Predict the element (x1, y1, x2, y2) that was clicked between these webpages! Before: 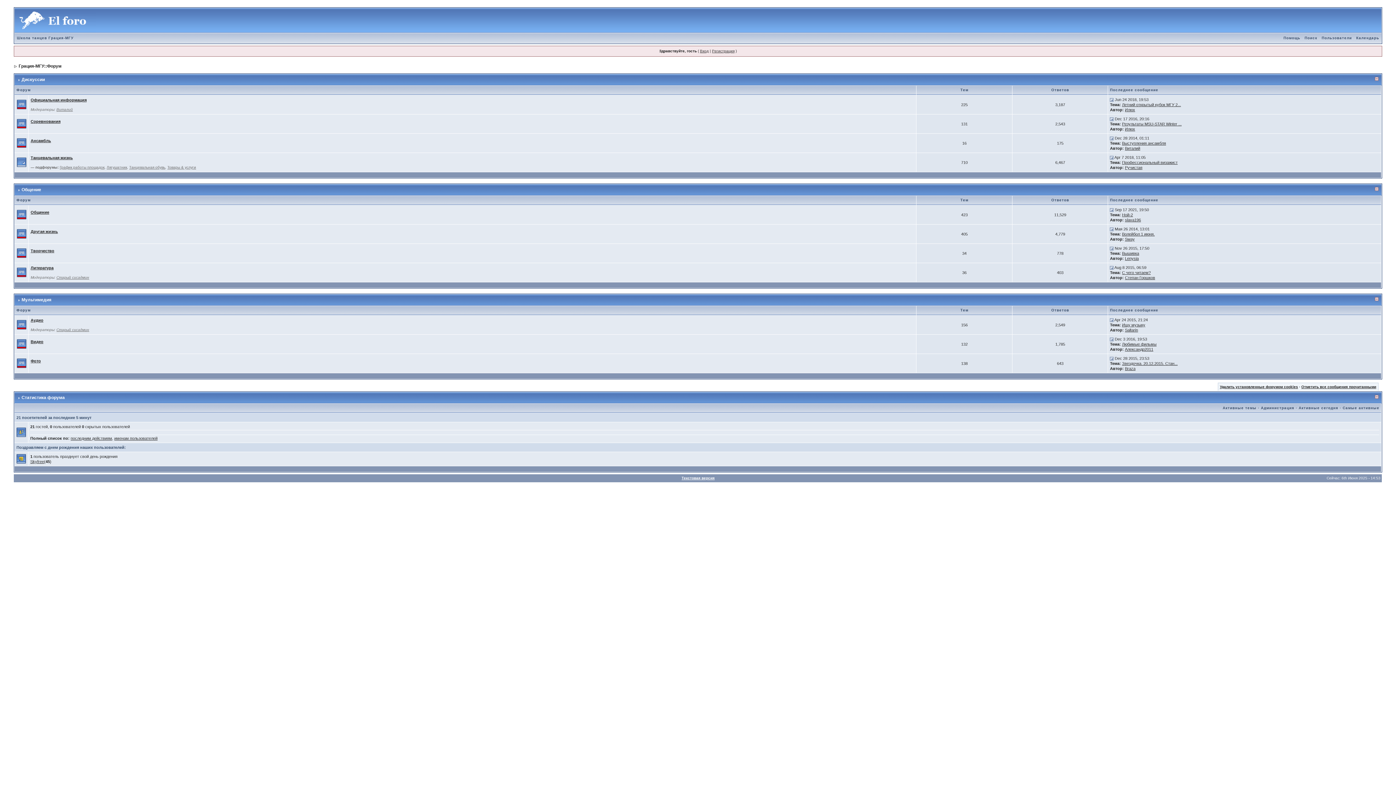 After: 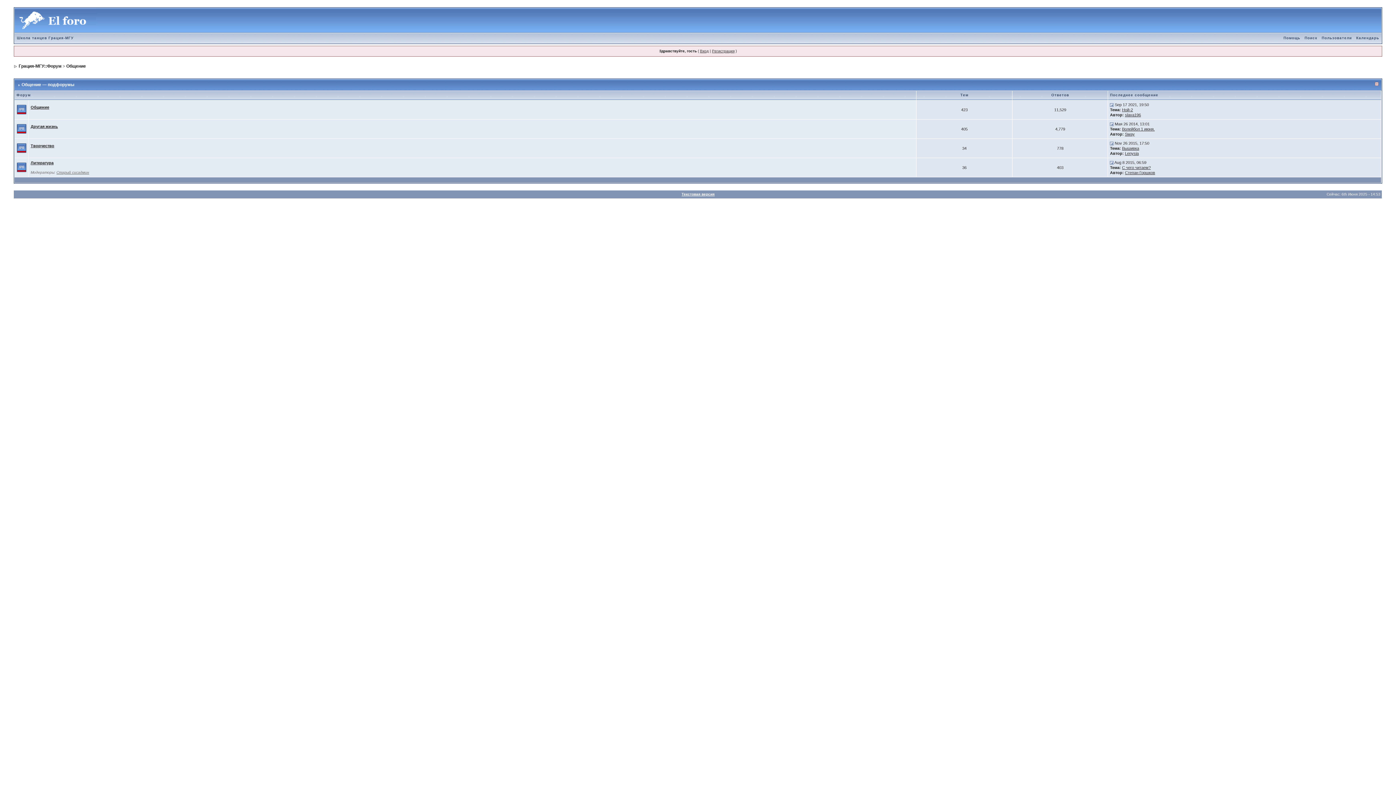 Action: bbox: (21, 187, 41, 192) label: Общение